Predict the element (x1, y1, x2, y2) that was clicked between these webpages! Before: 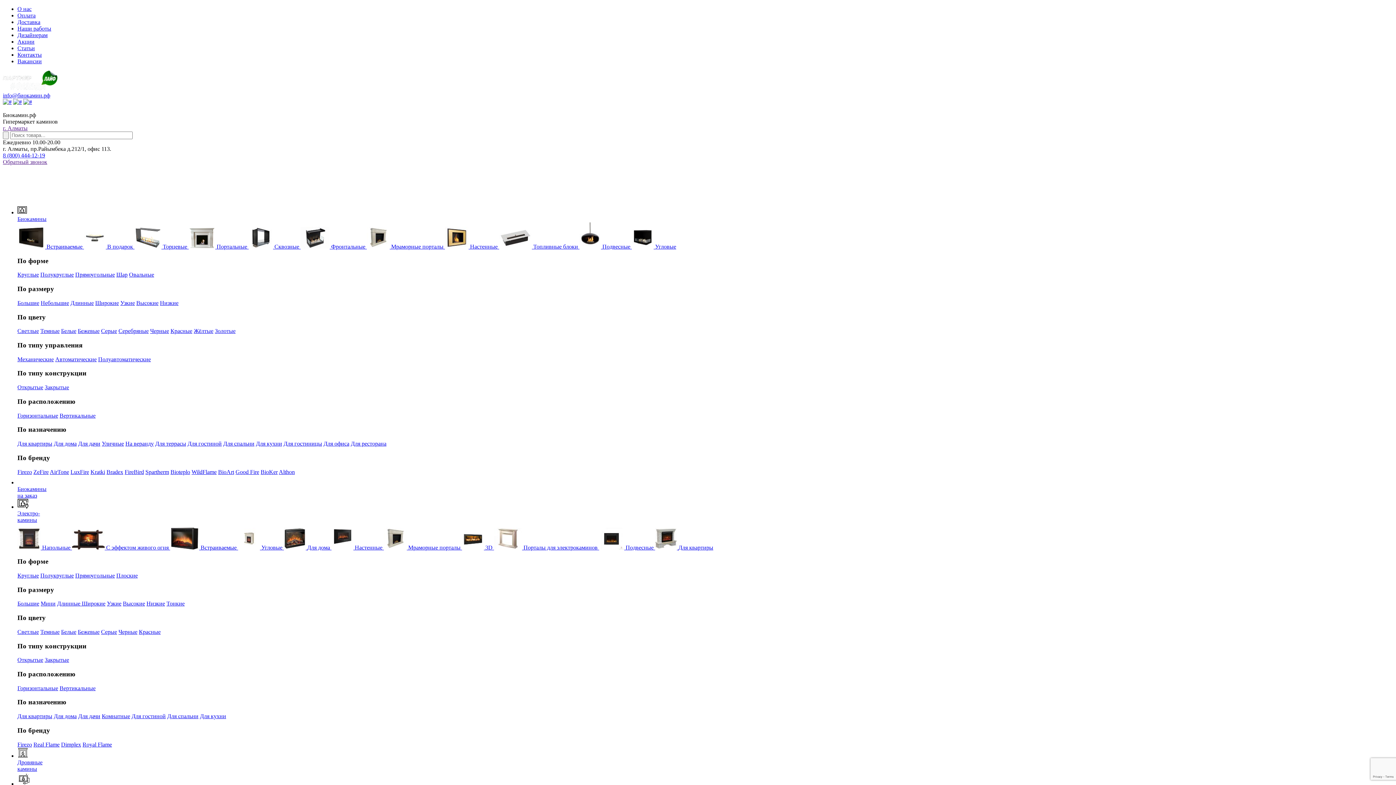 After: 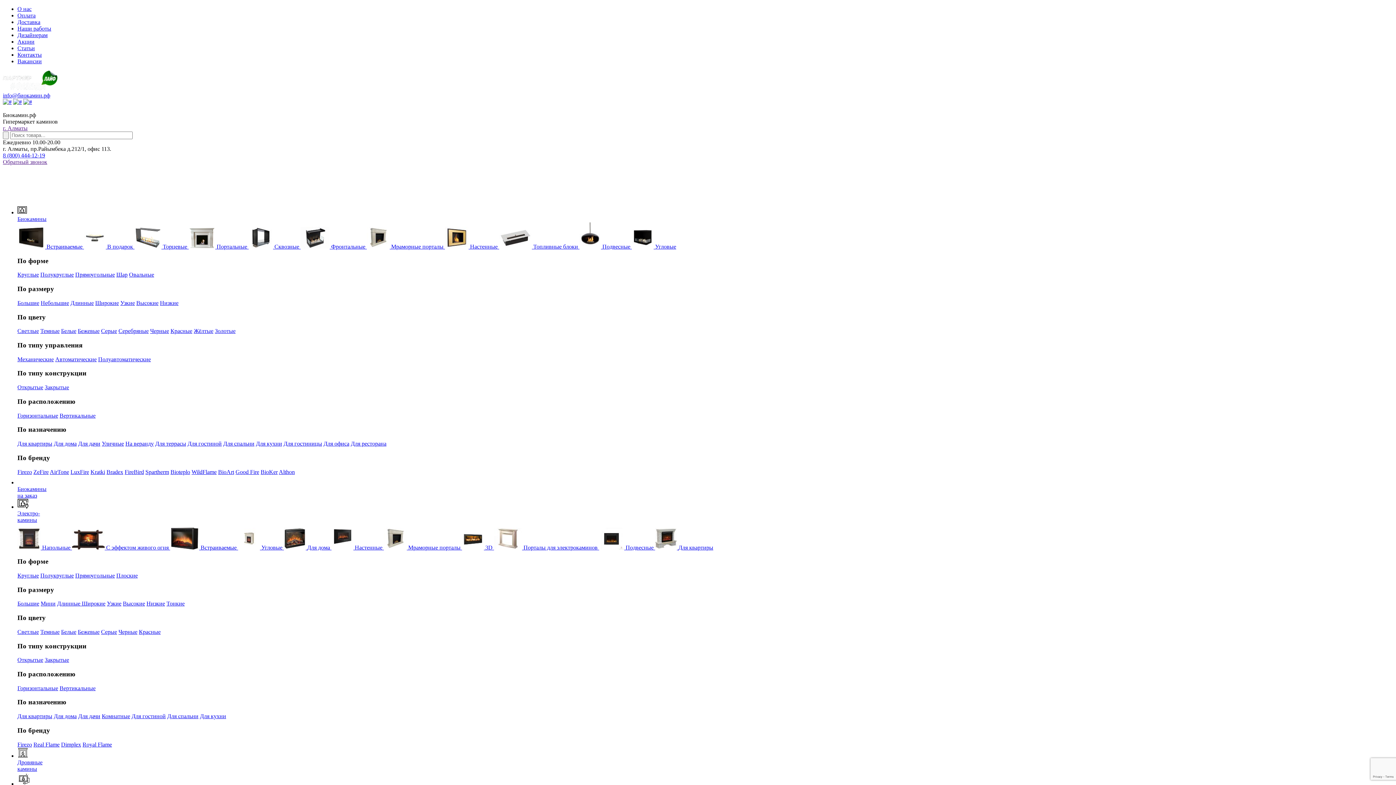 Action: label: Для квартиры bbox: (17, 440, 52, 446)